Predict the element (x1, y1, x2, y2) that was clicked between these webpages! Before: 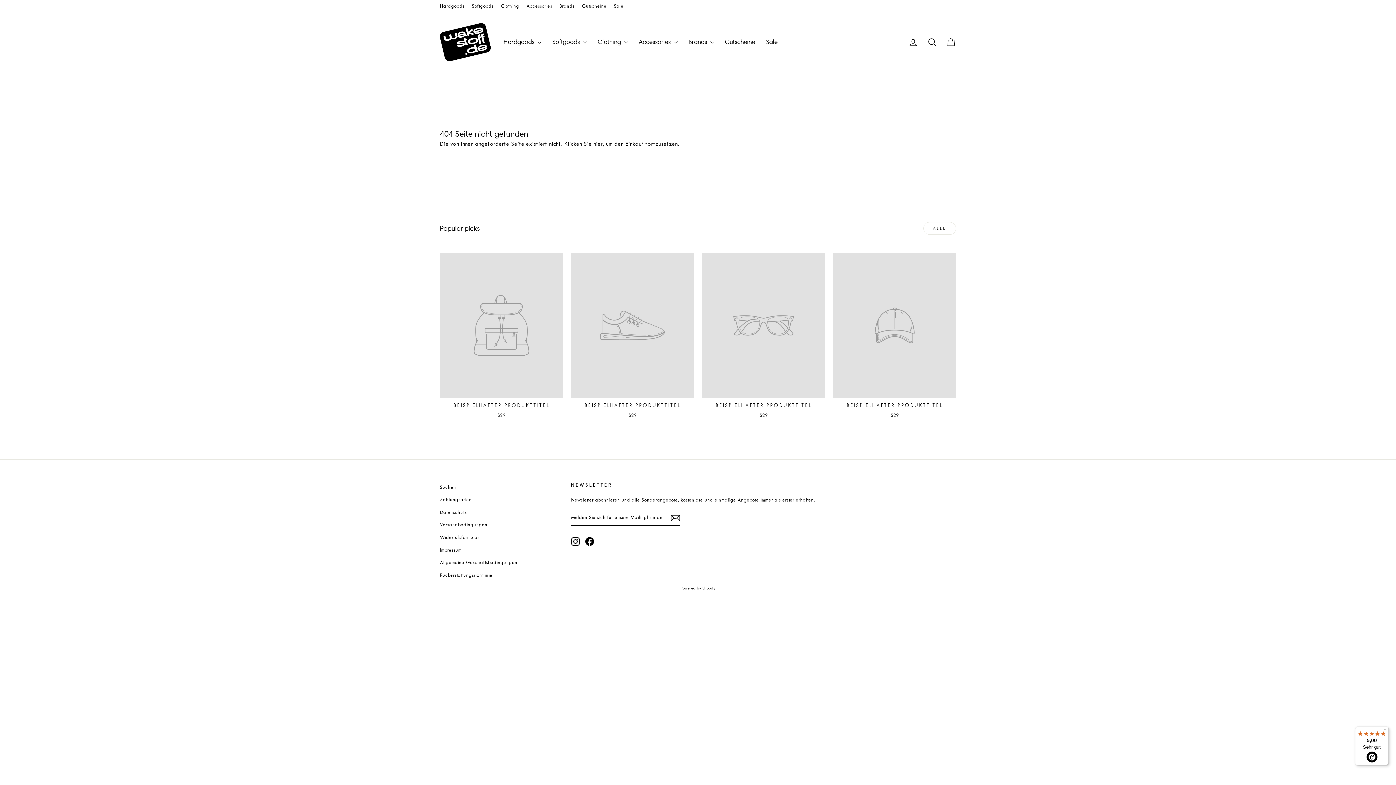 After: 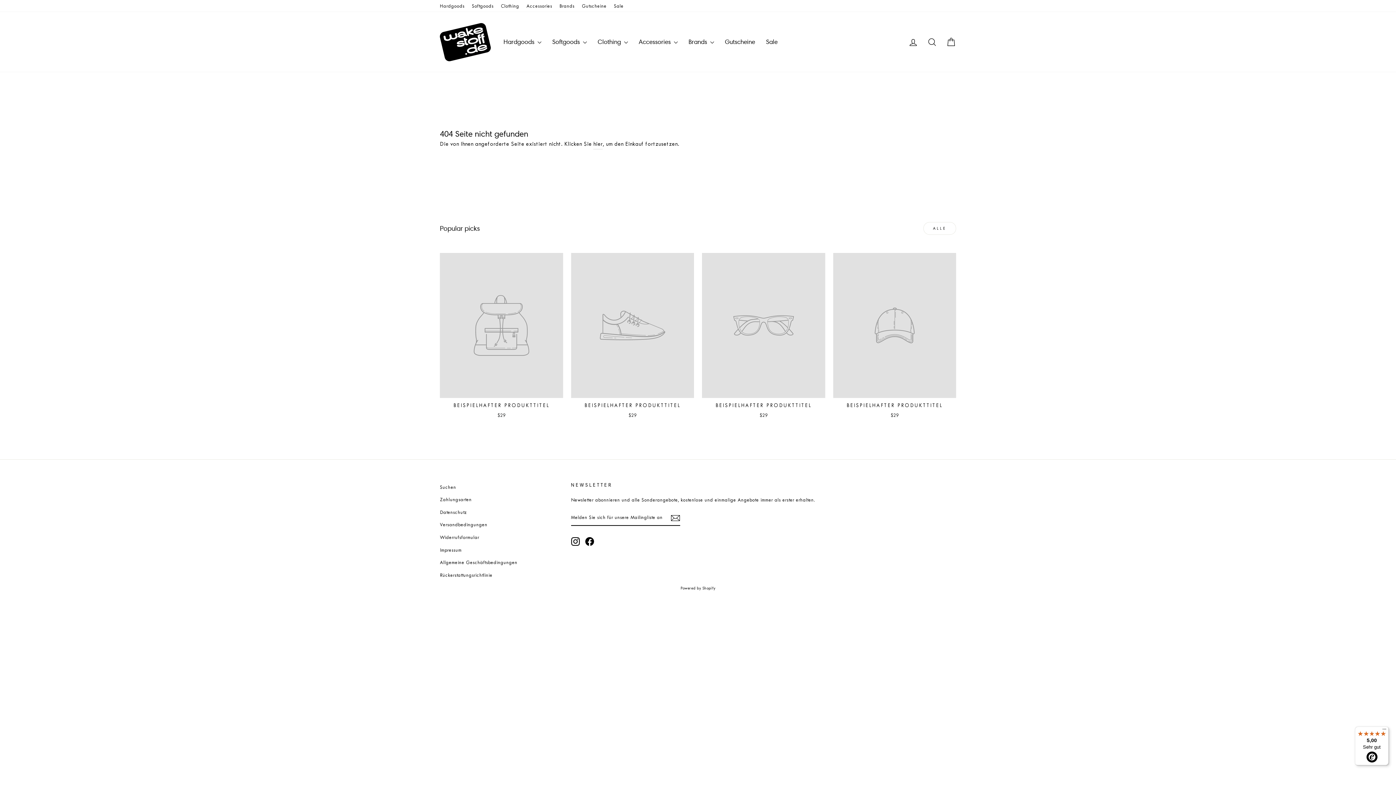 Action: label: BEISPIELHAFTER PRODUKTTITEL
$29 bbox: (571, 253, 694, 421)